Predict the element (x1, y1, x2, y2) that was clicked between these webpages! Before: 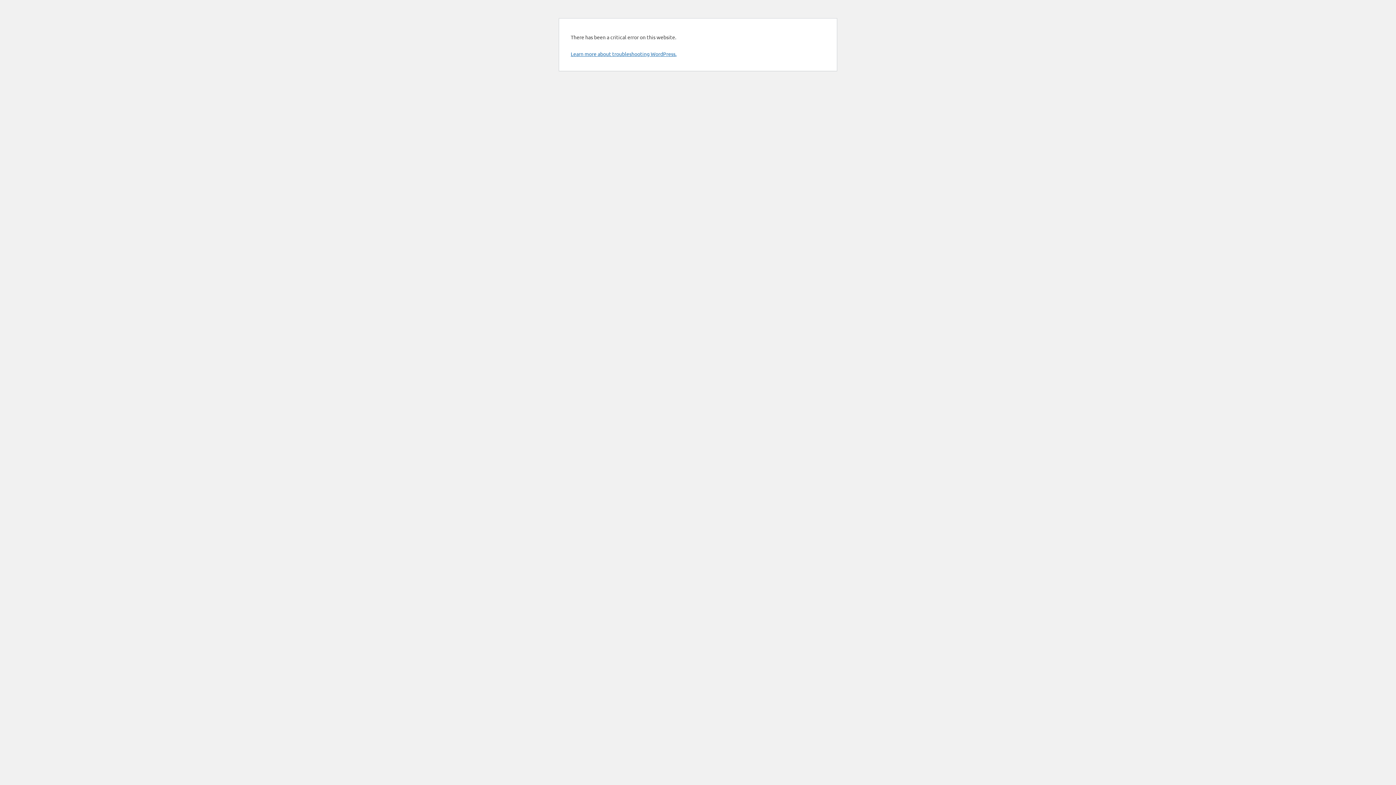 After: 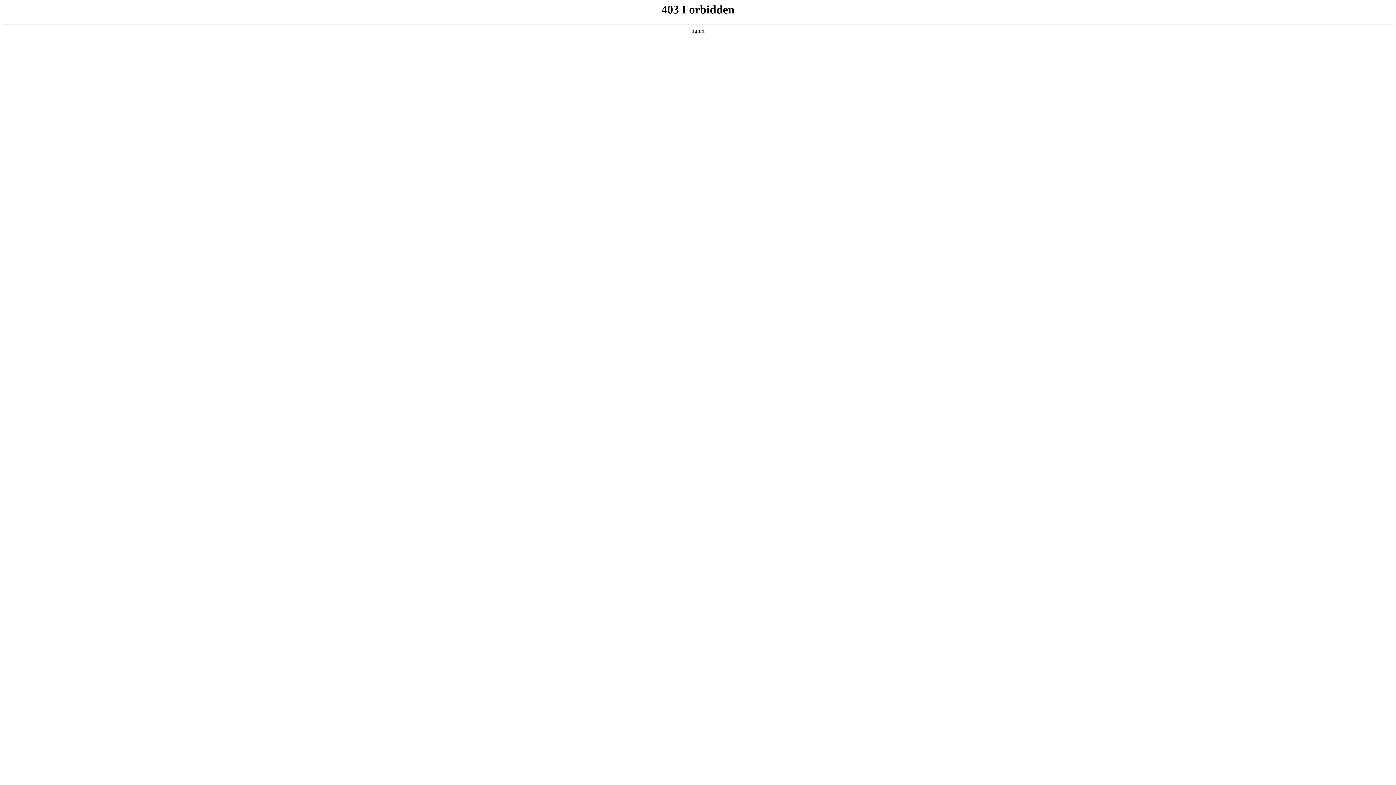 Action: label: Learn more about troubleshooting WordPress. bbox: (570, 50, 676, 57)